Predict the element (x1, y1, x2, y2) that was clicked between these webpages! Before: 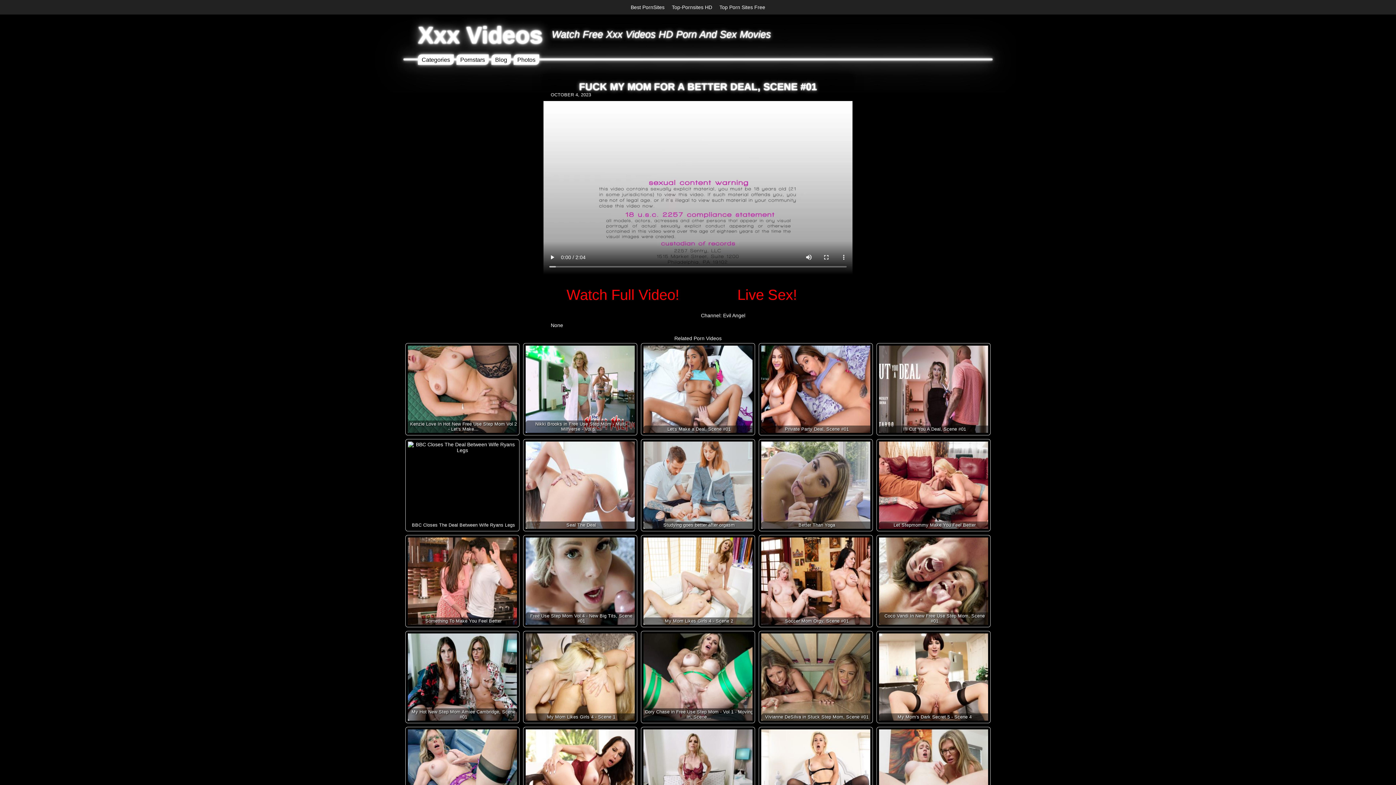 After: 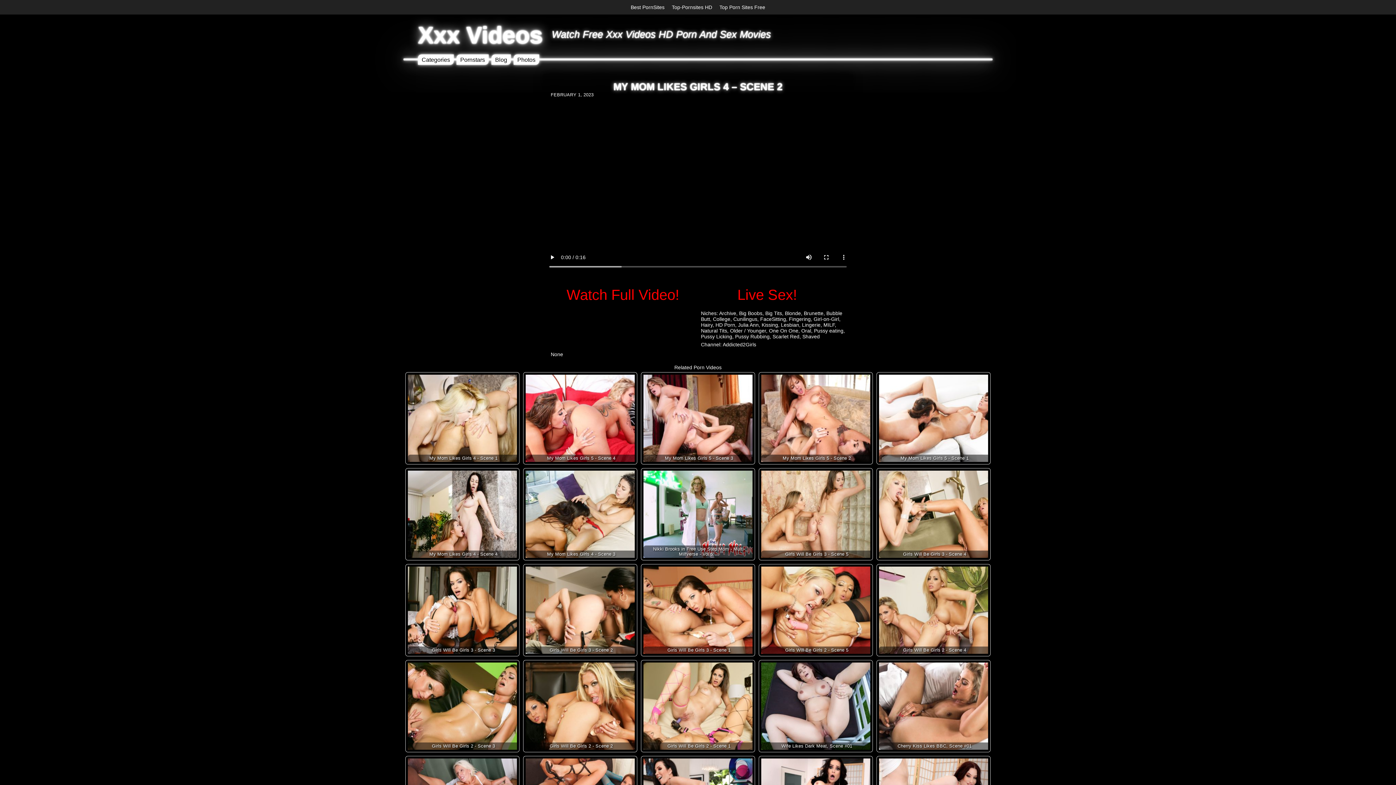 Action: bbox: (643, 537, 752, 625) label: My Mom Likes Girls 4 - Scene 2